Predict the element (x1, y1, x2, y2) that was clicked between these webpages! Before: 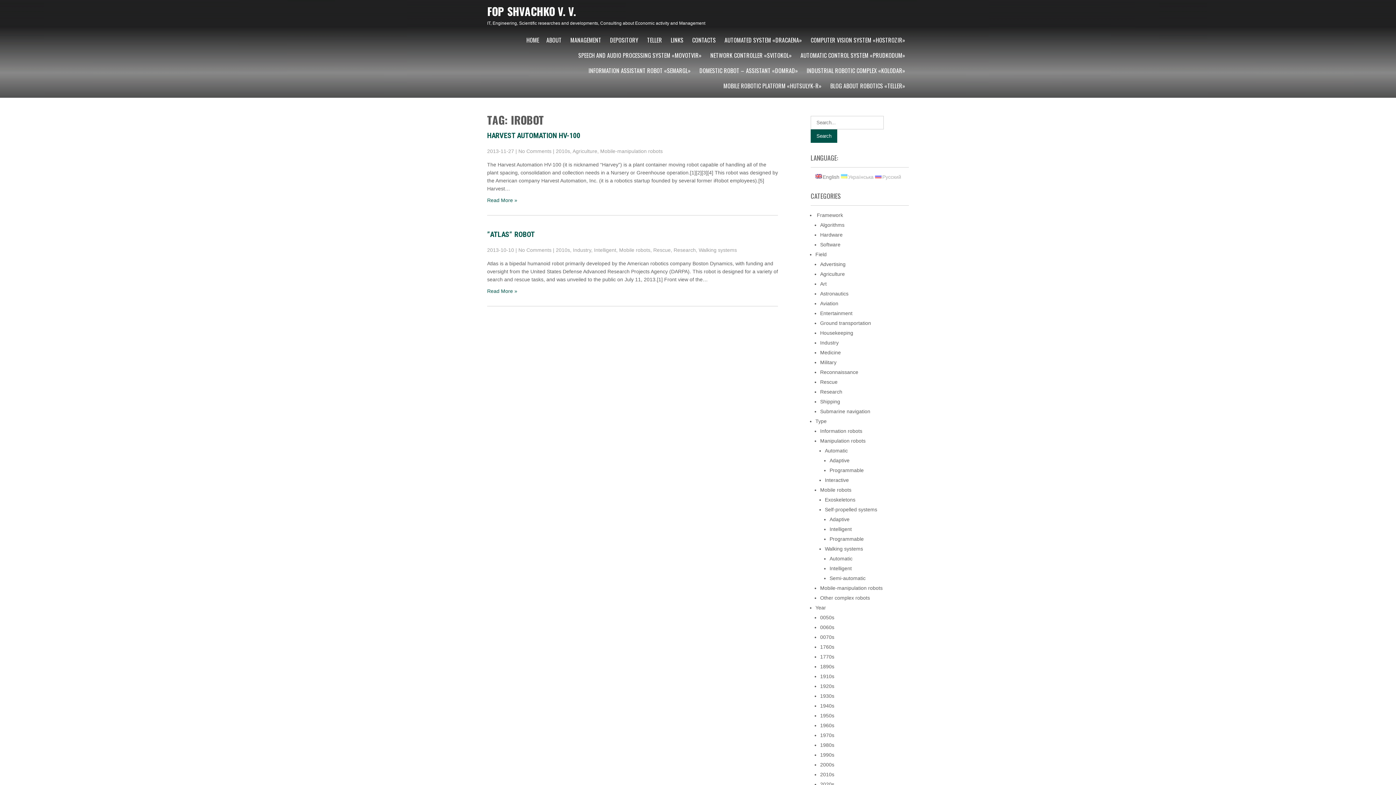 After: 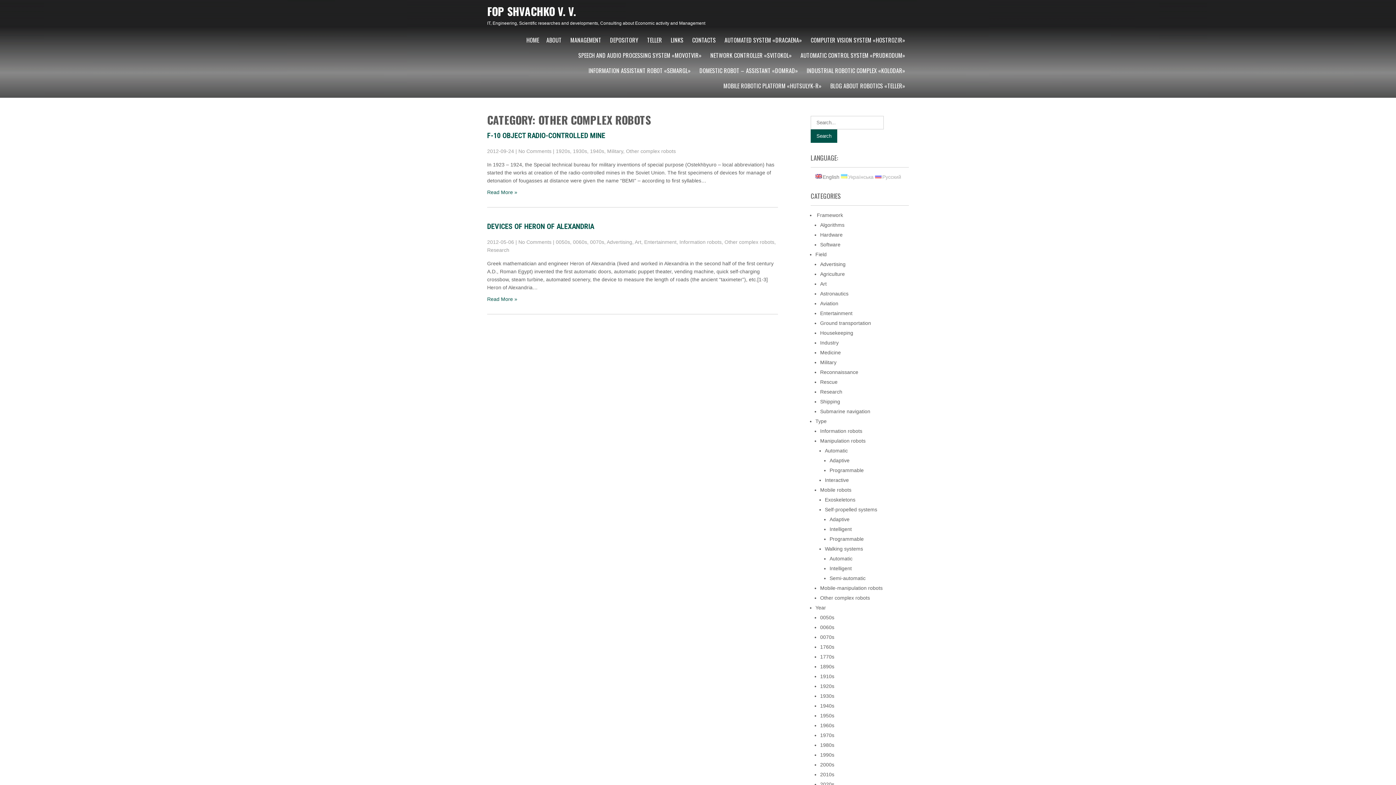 Action: label: Other complex robots bbox: (820, 595, 870, 601)